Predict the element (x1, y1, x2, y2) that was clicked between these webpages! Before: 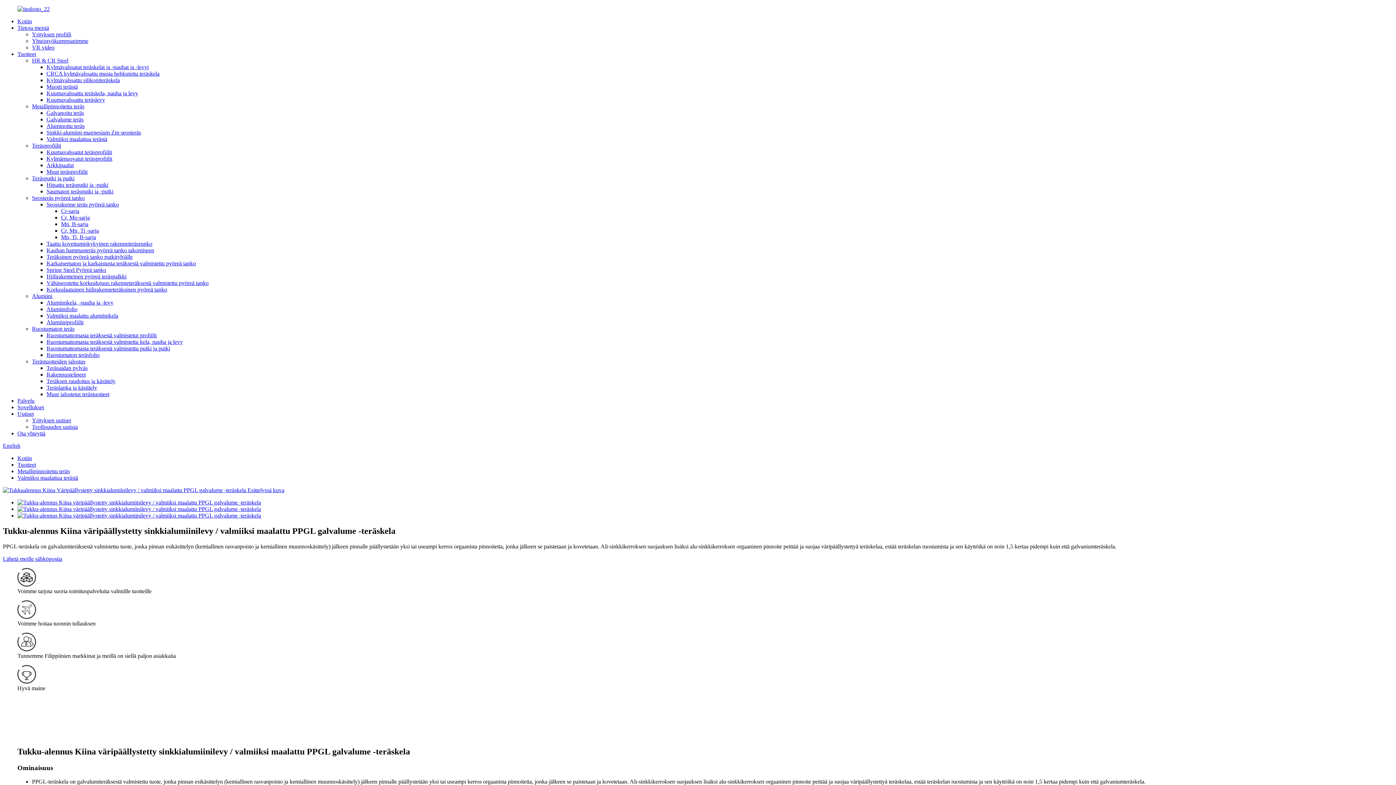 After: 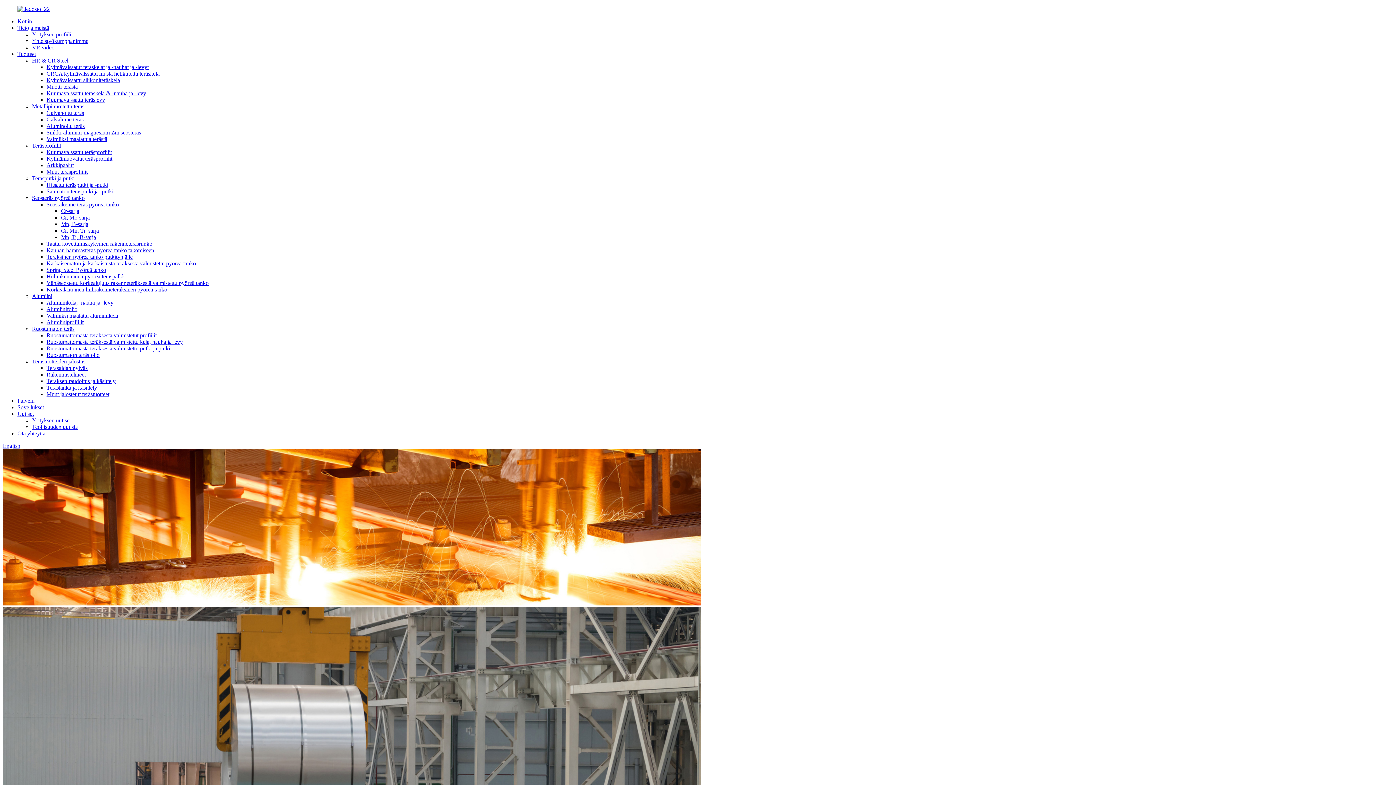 Action: bbox: (46, 122, 84, 129) label: Aluminoitu teräs